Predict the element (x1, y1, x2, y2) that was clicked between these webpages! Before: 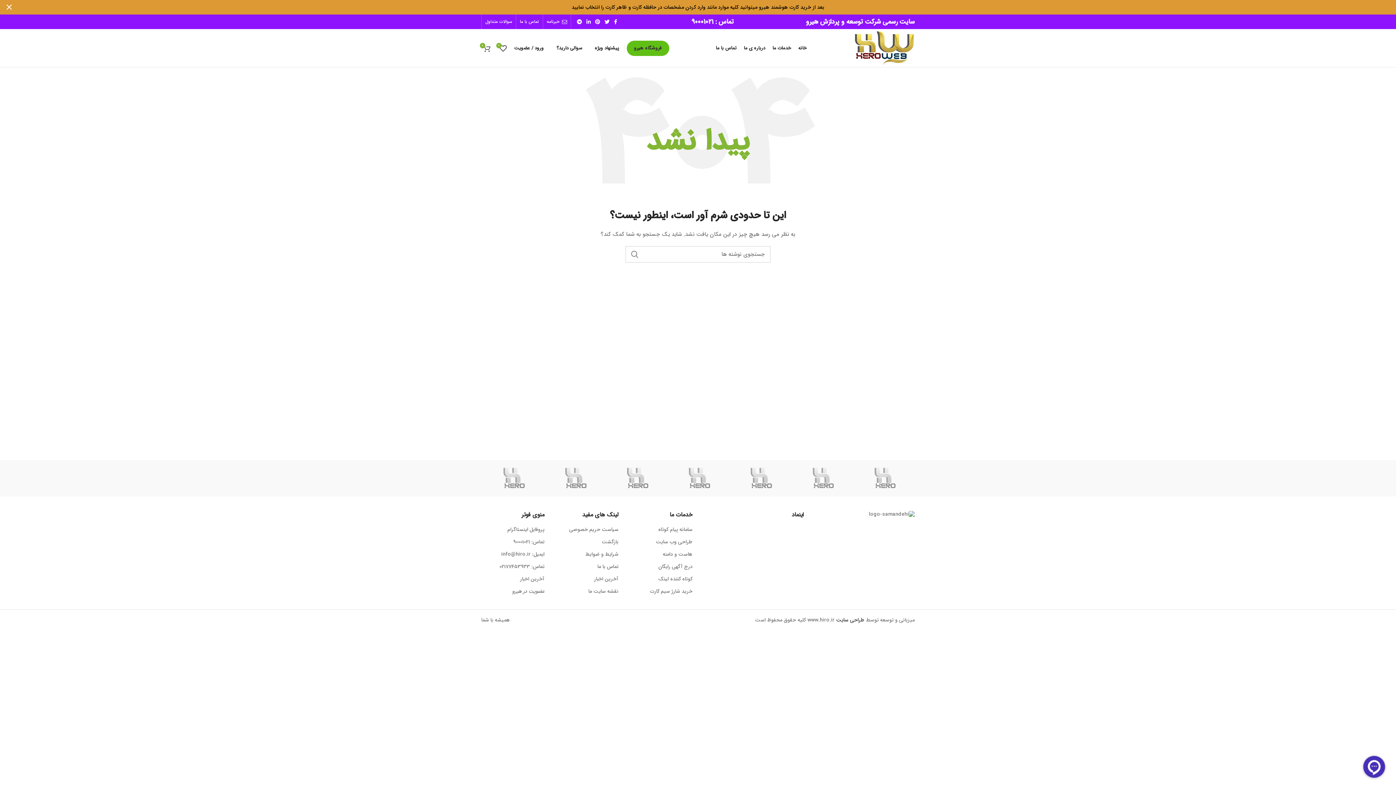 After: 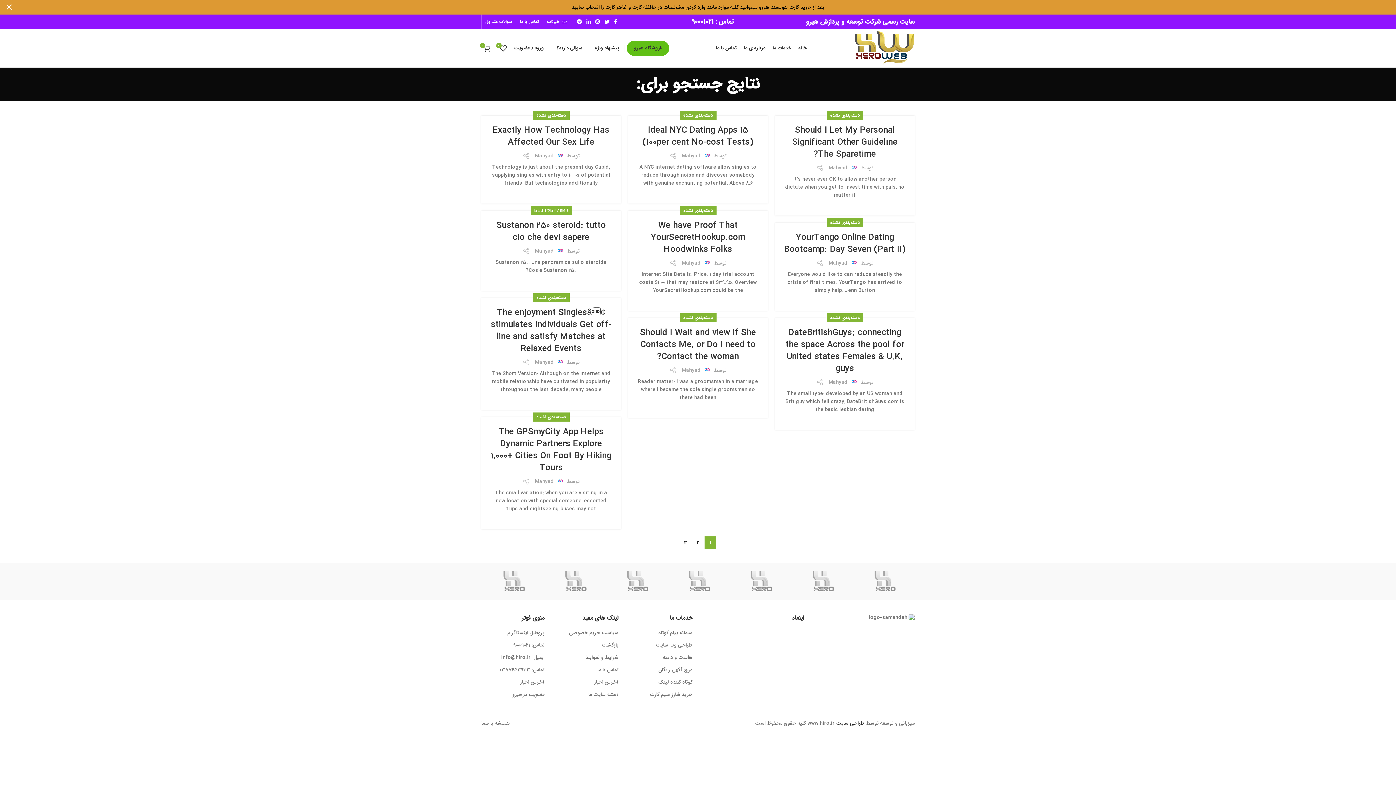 Action: bbox: (626, 246, 644, 262) label: جستجو